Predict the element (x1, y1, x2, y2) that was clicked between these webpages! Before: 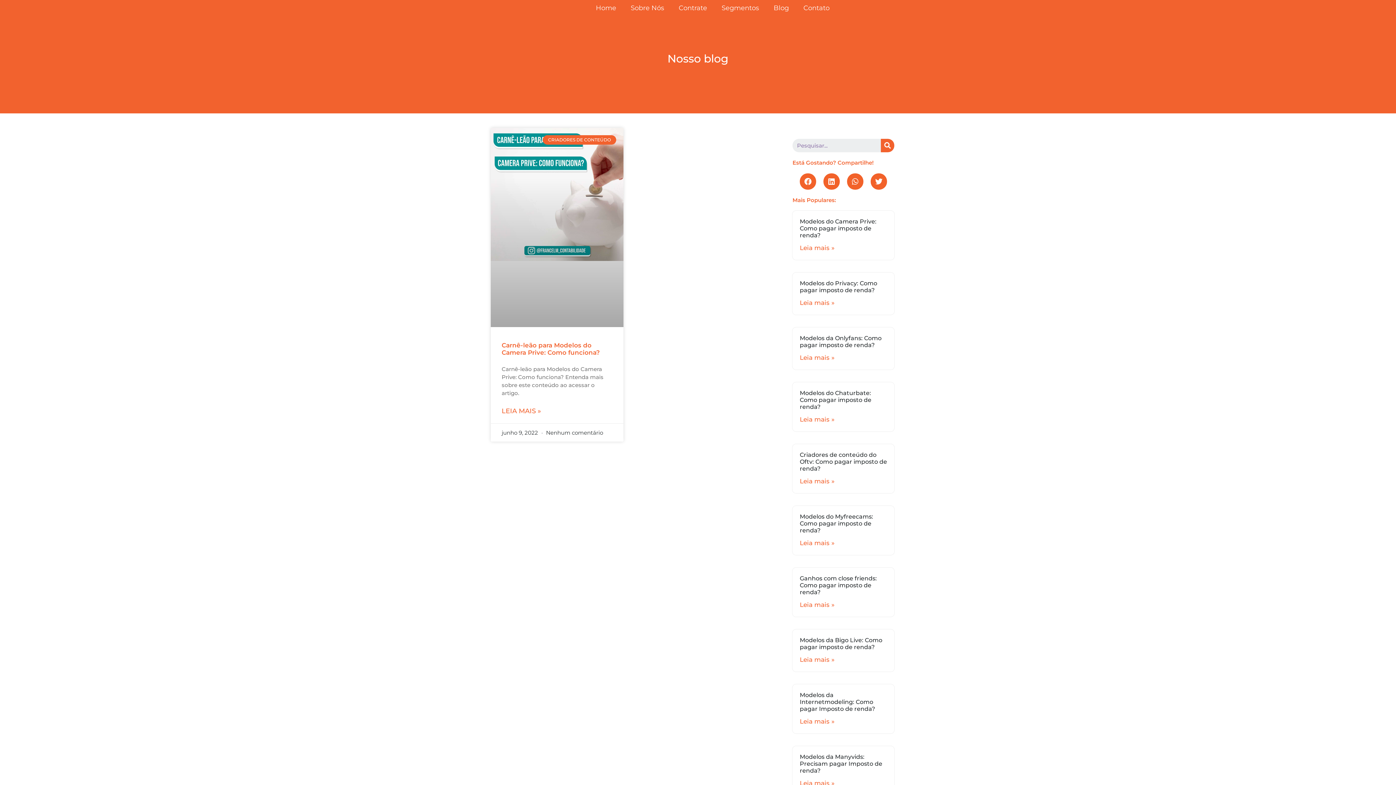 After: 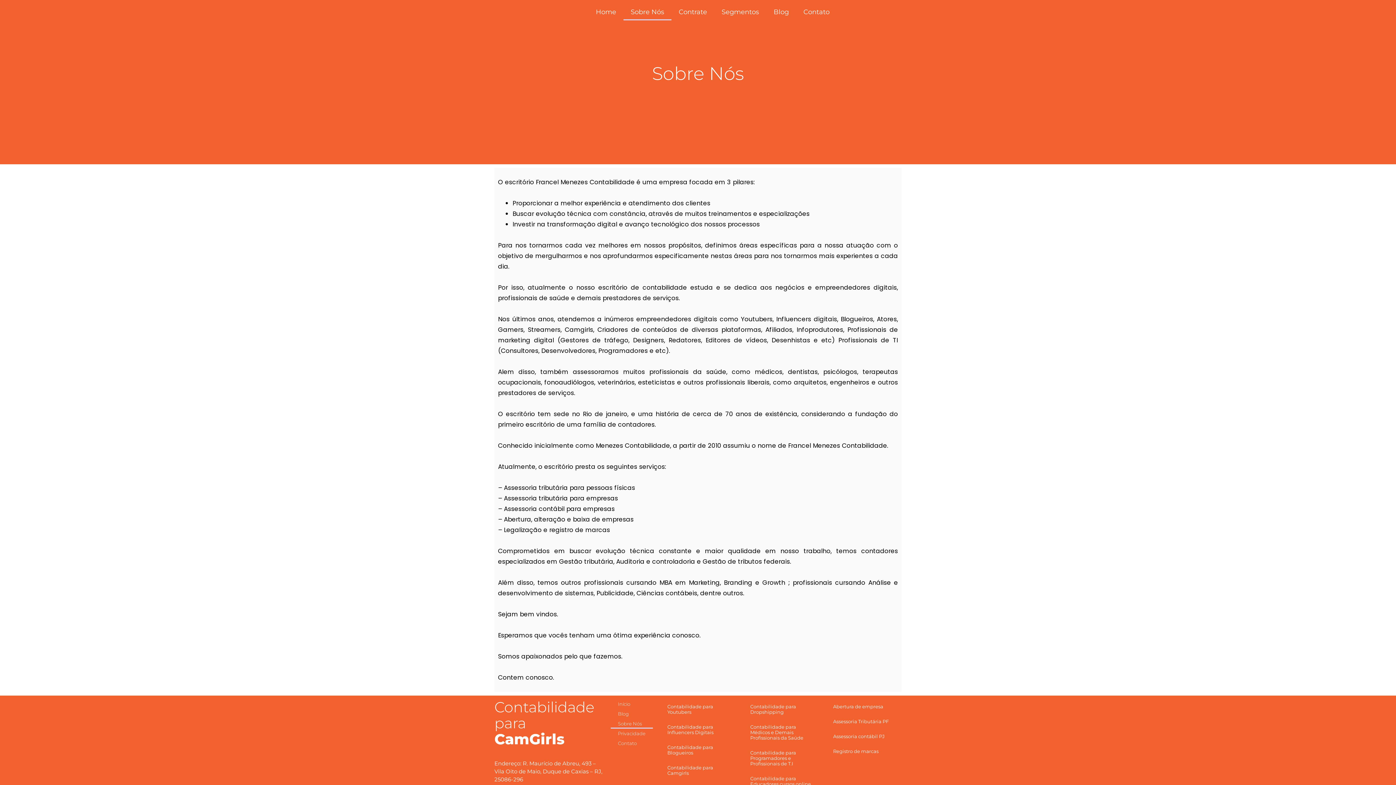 Action: label: Sobre Nós bbox: (623, 0, 671, 16)